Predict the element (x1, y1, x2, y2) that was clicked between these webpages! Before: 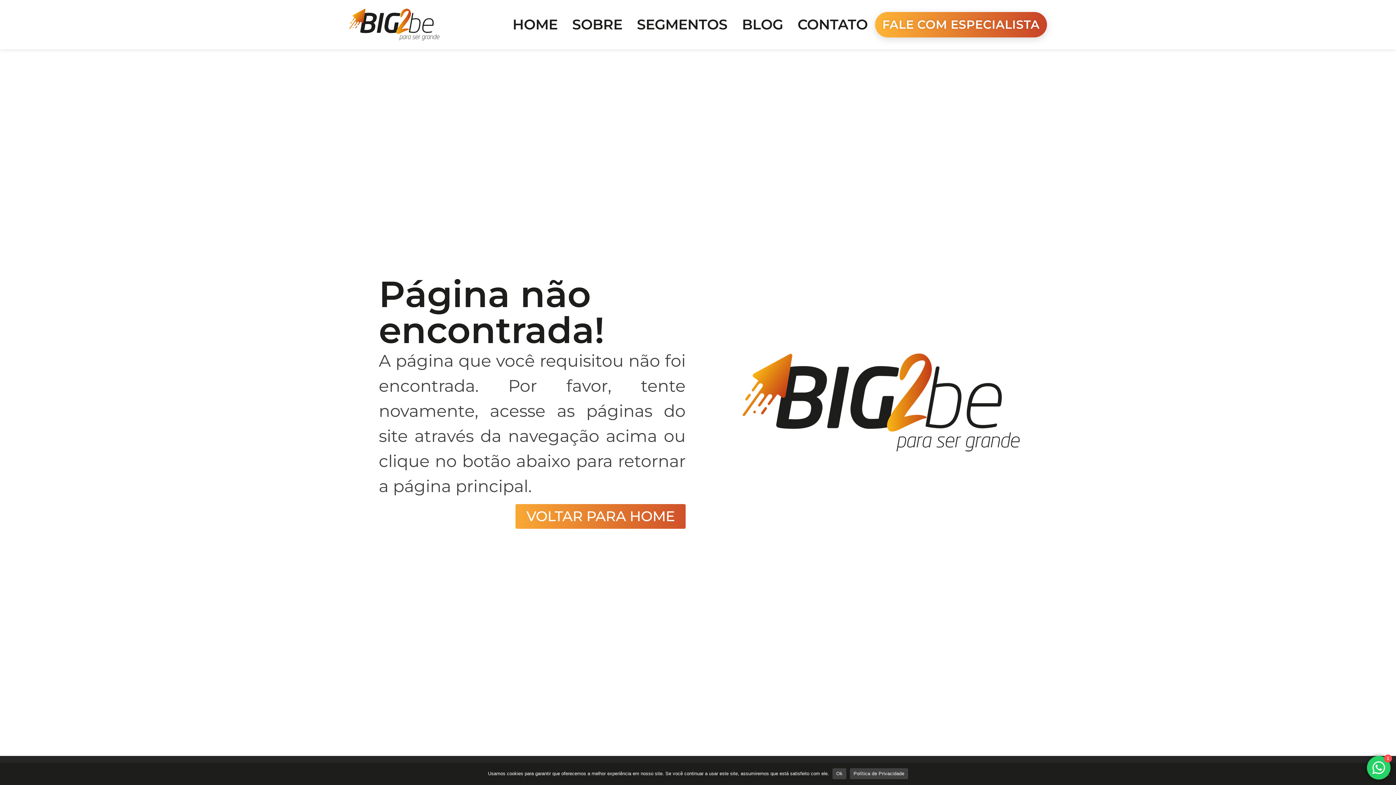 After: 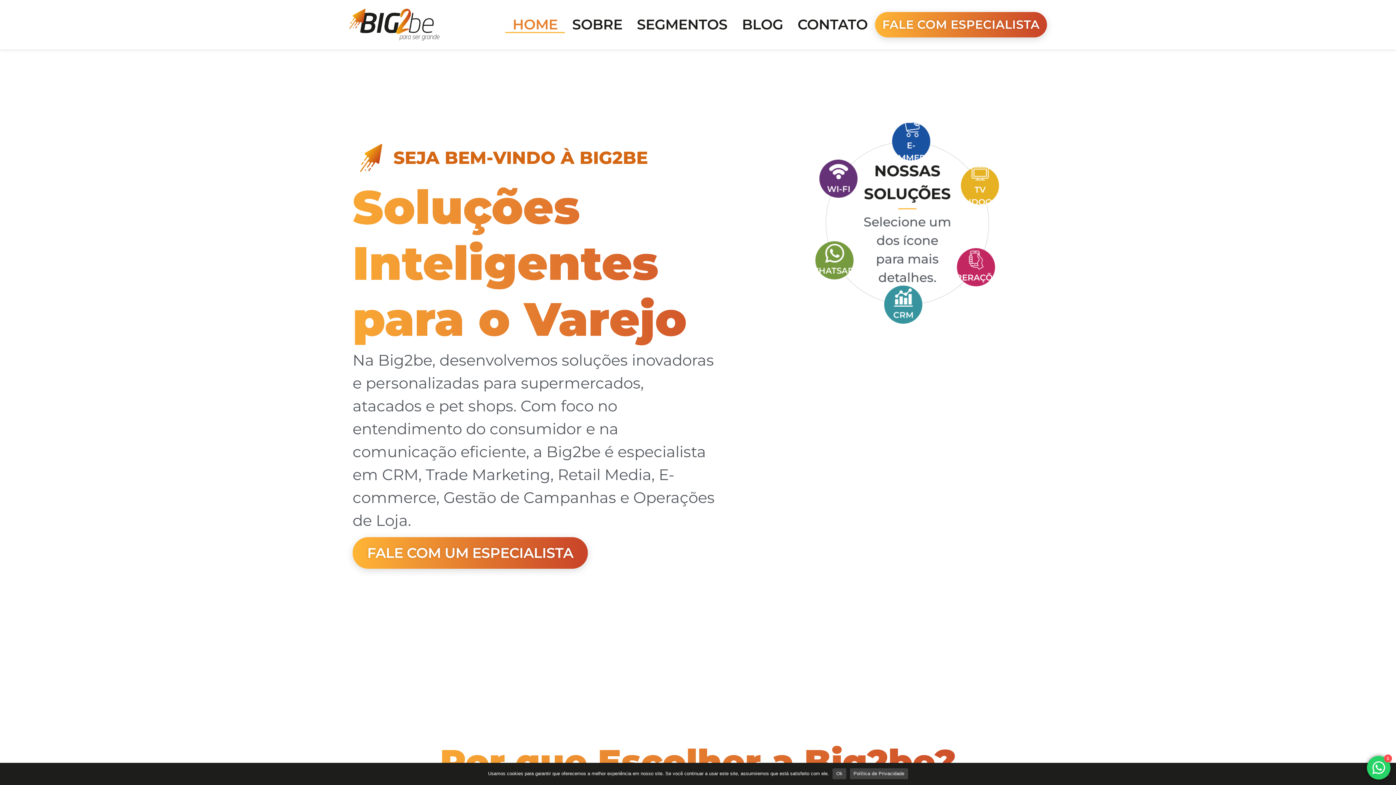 Action: bbox: (515, 504, 685, 528) label: VOLTAR PARA HOME